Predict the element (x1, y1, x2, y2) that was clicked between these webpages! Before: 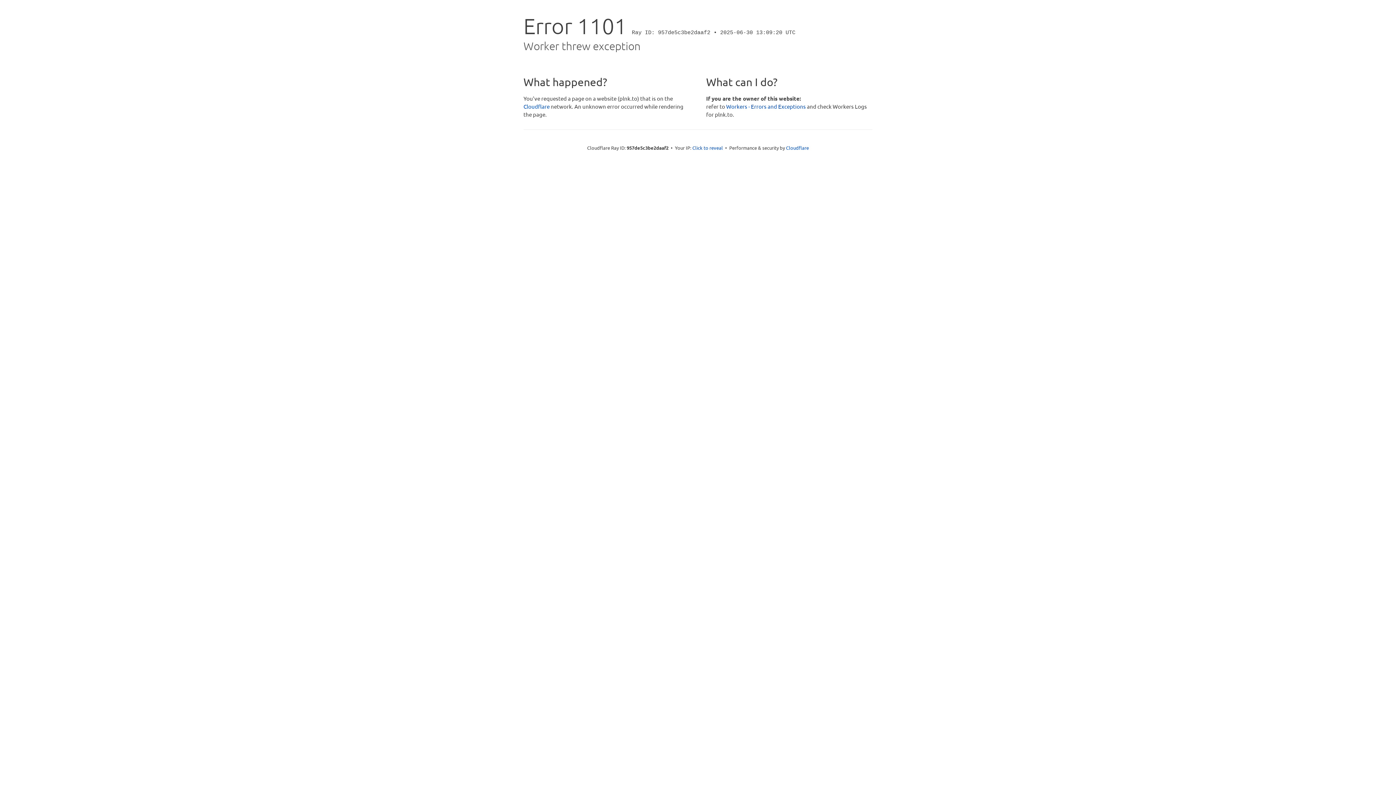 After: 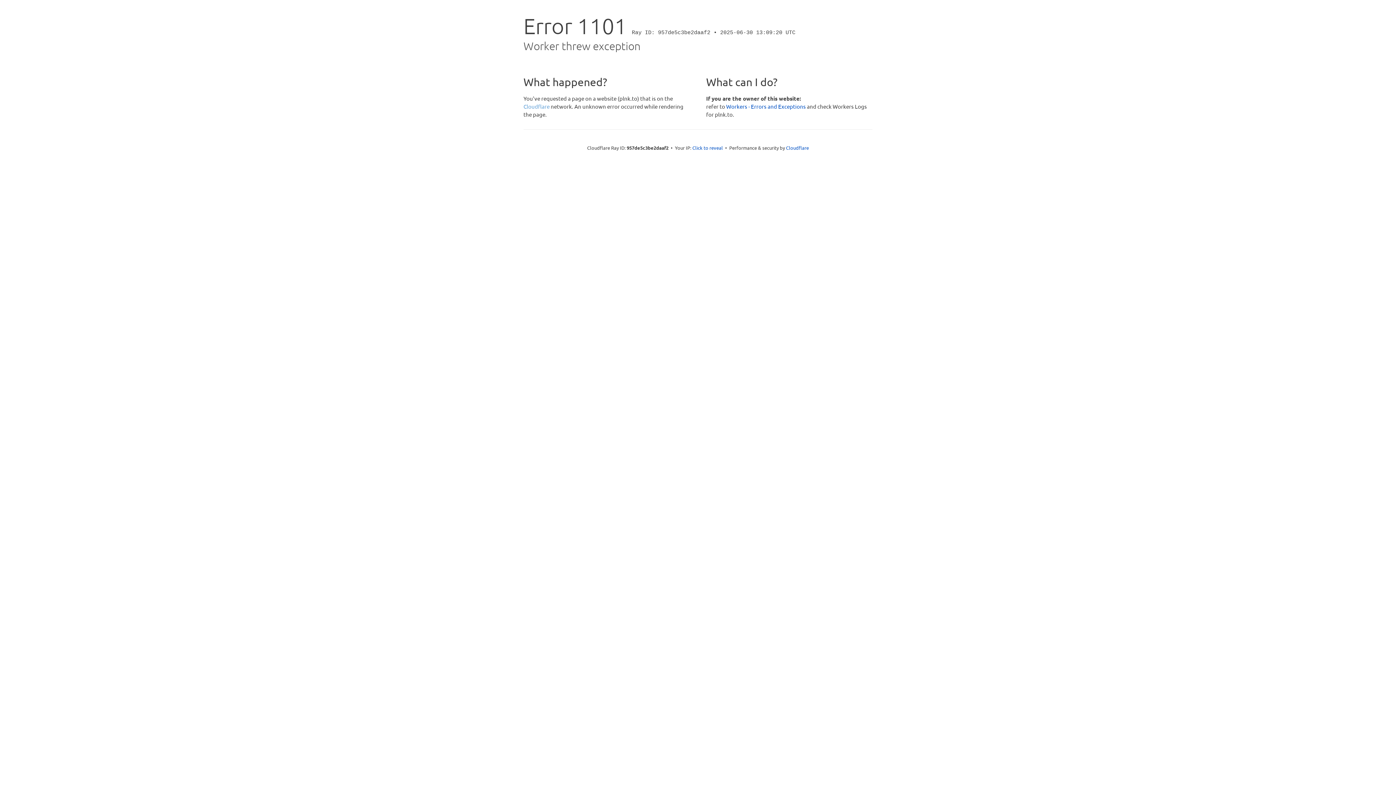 Action: label: Cloudflare bbox: (523, 102, 549, 109)